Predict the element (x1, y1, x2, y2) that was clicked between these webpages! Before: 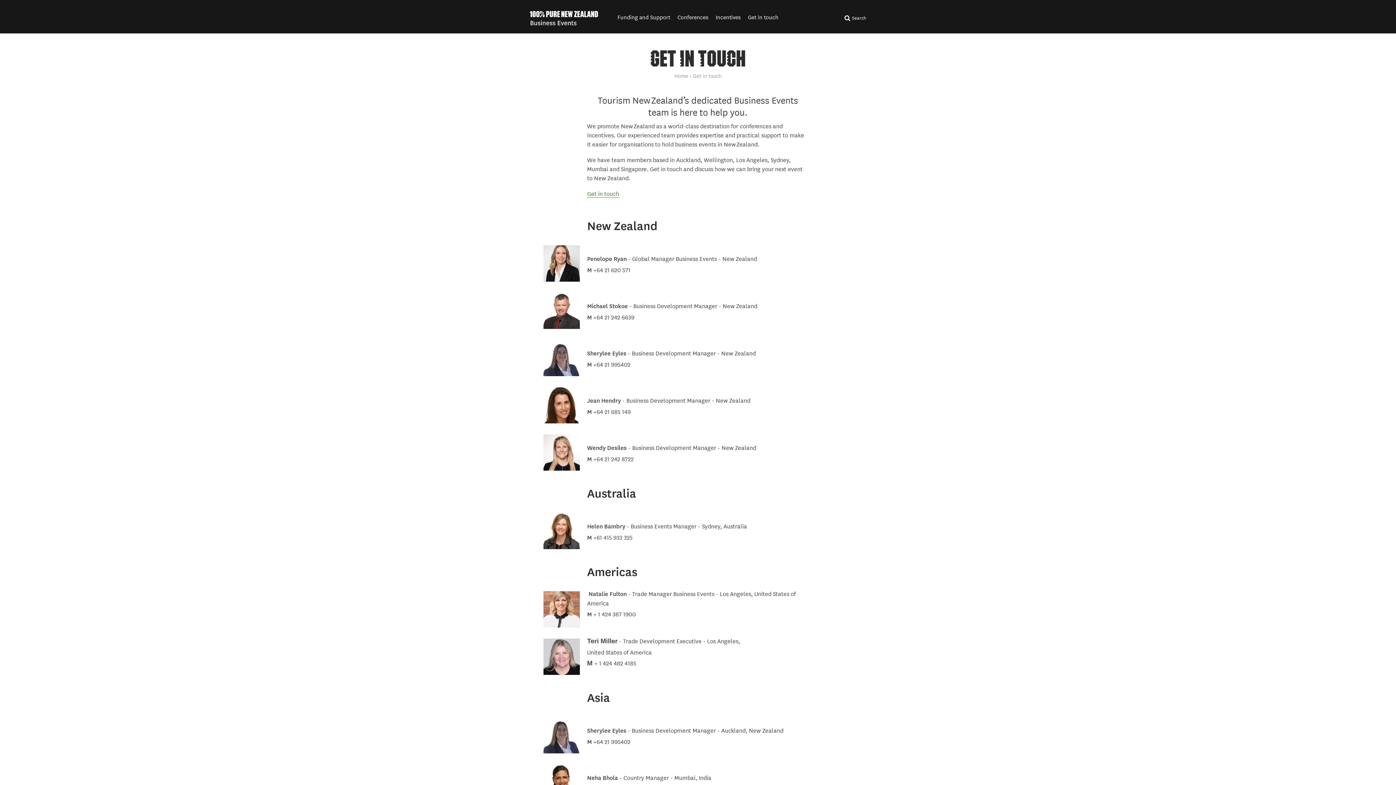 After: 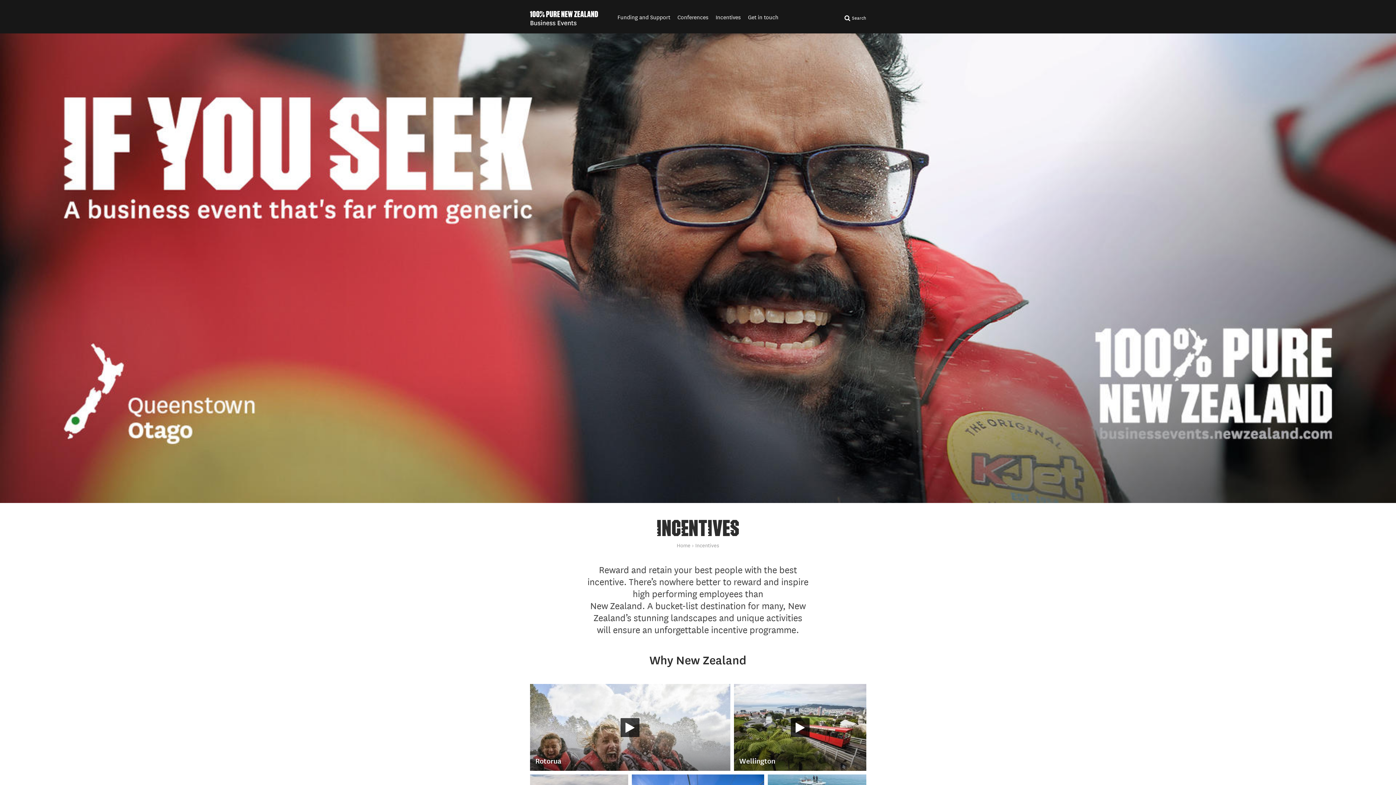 Action: label: Incentives bbox: (712, 13, 744, 22)